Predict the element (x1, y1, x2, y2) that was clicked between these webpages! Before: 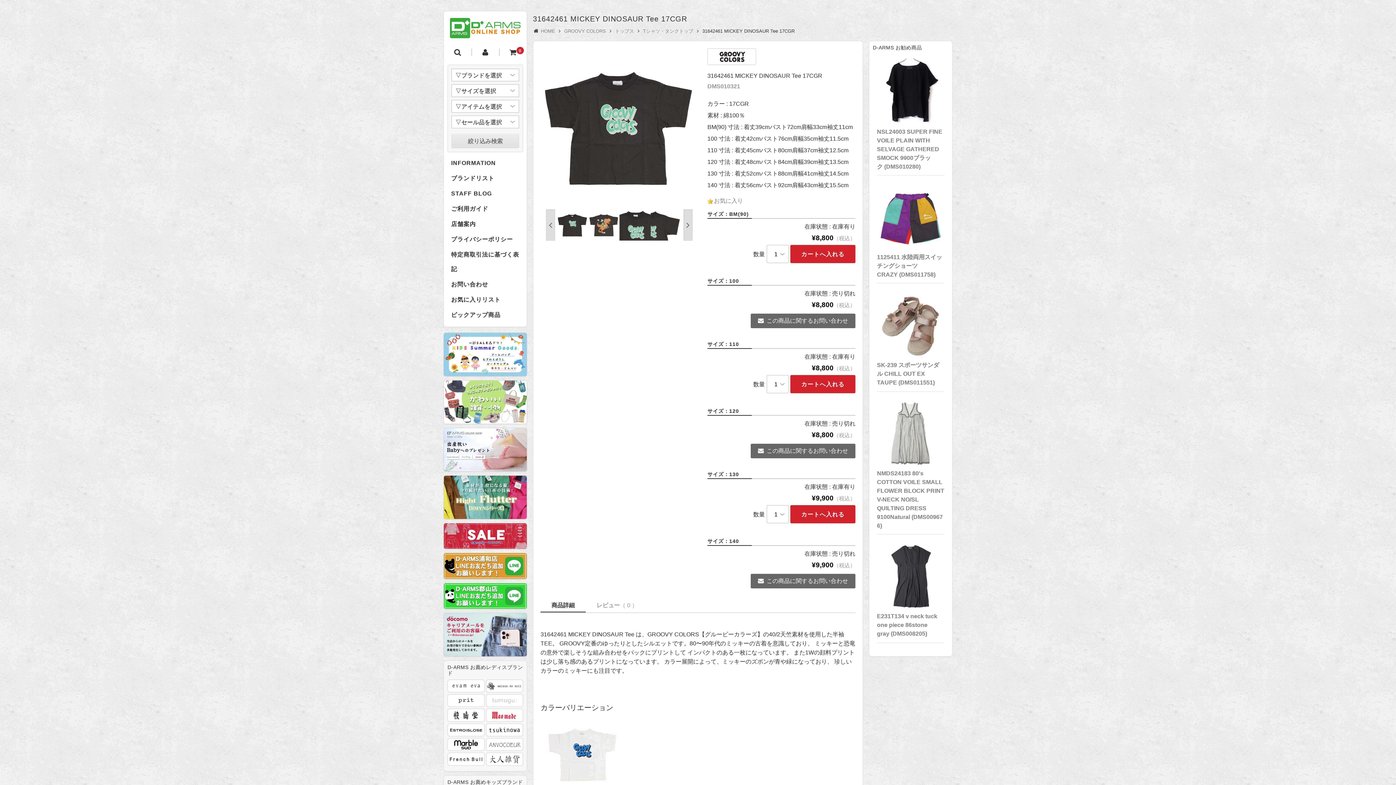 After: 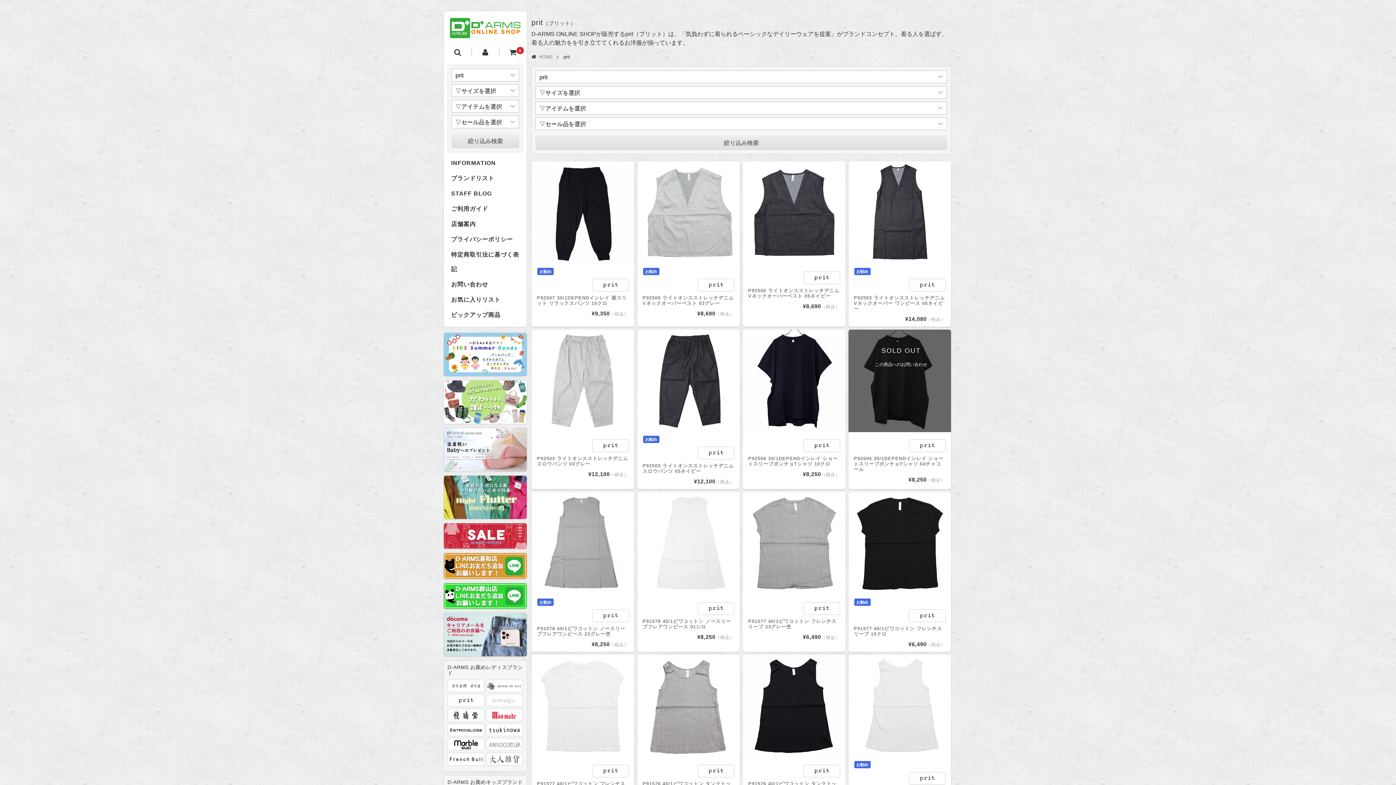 Action: bbox: (447, 697, 484, 703)